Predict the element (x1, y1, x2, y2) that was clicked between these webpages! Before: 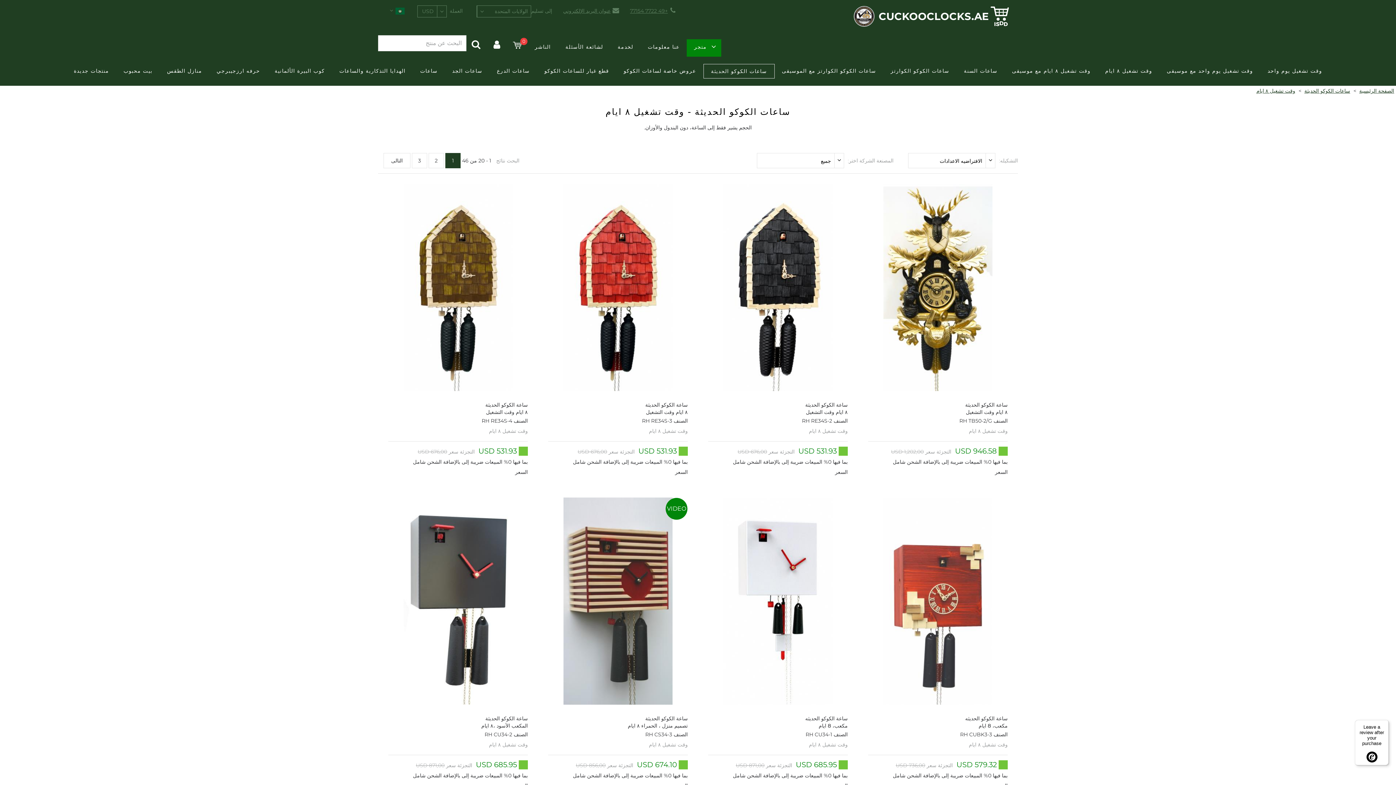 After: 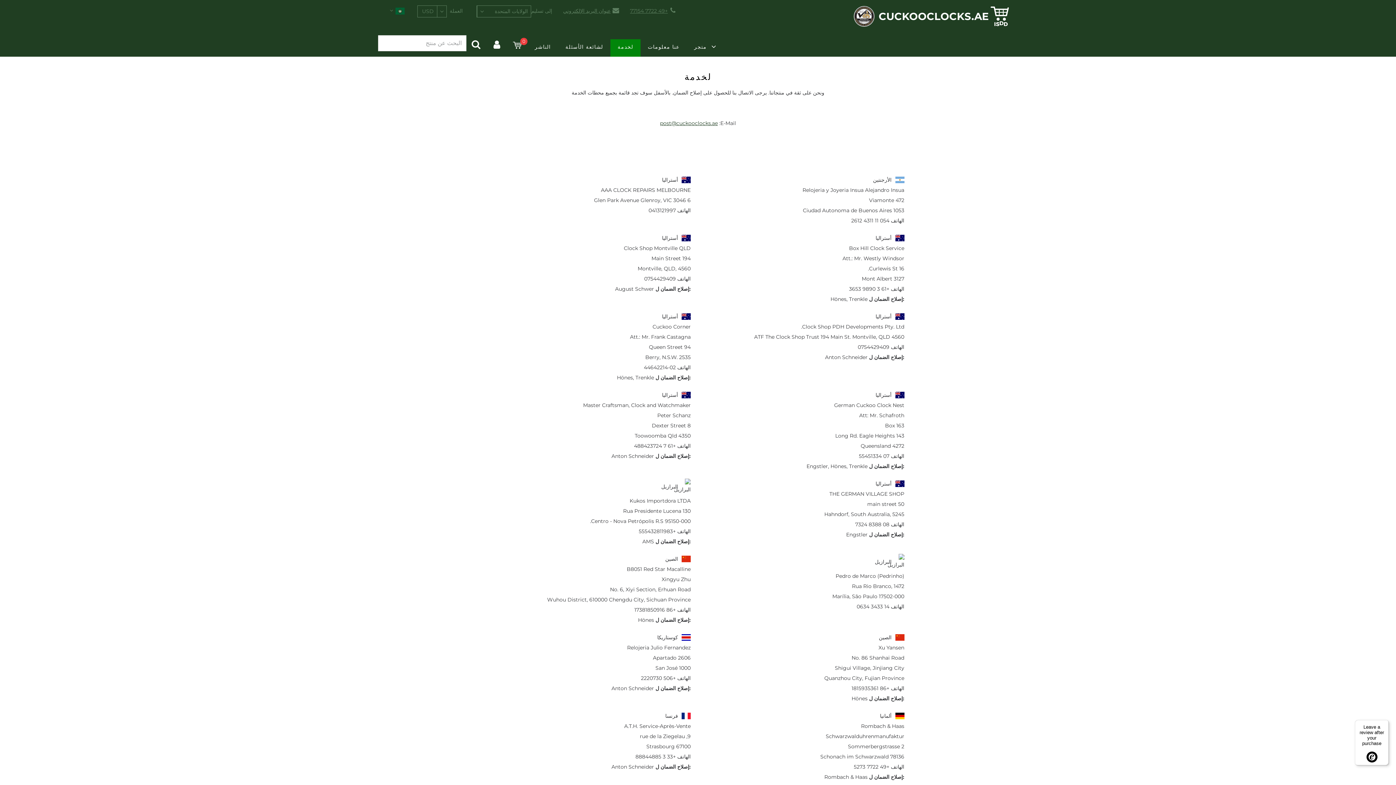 Action: bbox: (610, 39, 640, 56) label: لخدمة